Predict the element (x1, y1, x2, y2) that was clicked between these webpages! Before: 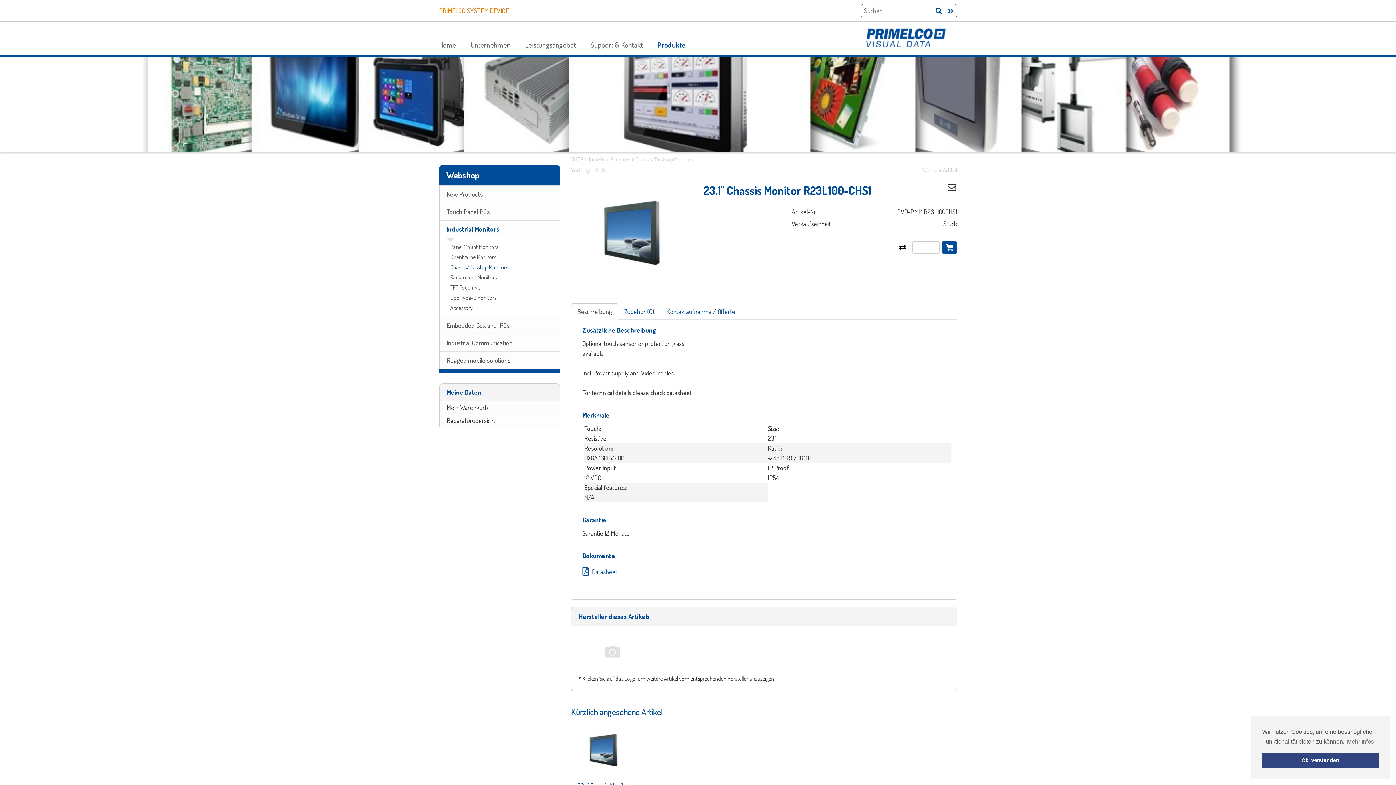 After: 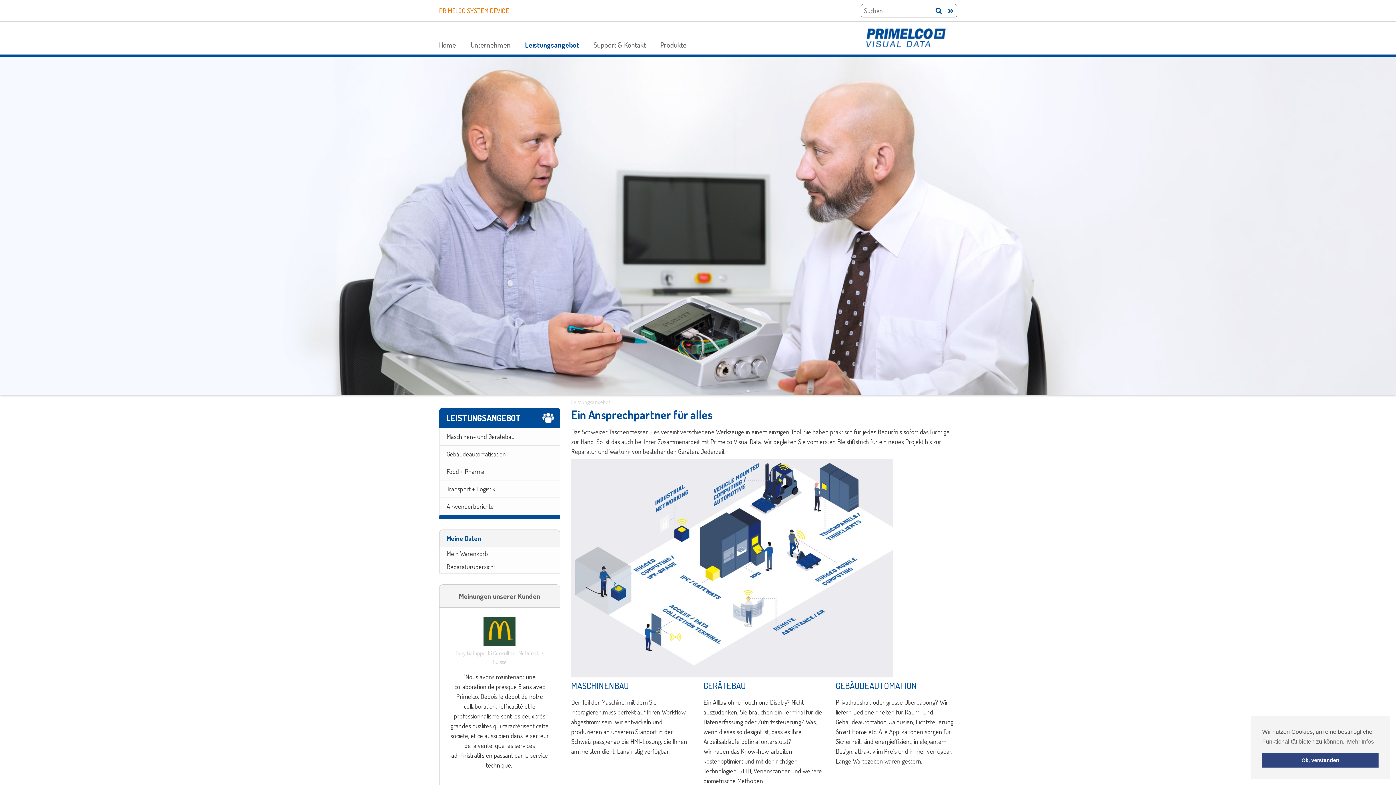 Action: bbox: (525, 39, 590, 57) label: Leistungsangebot